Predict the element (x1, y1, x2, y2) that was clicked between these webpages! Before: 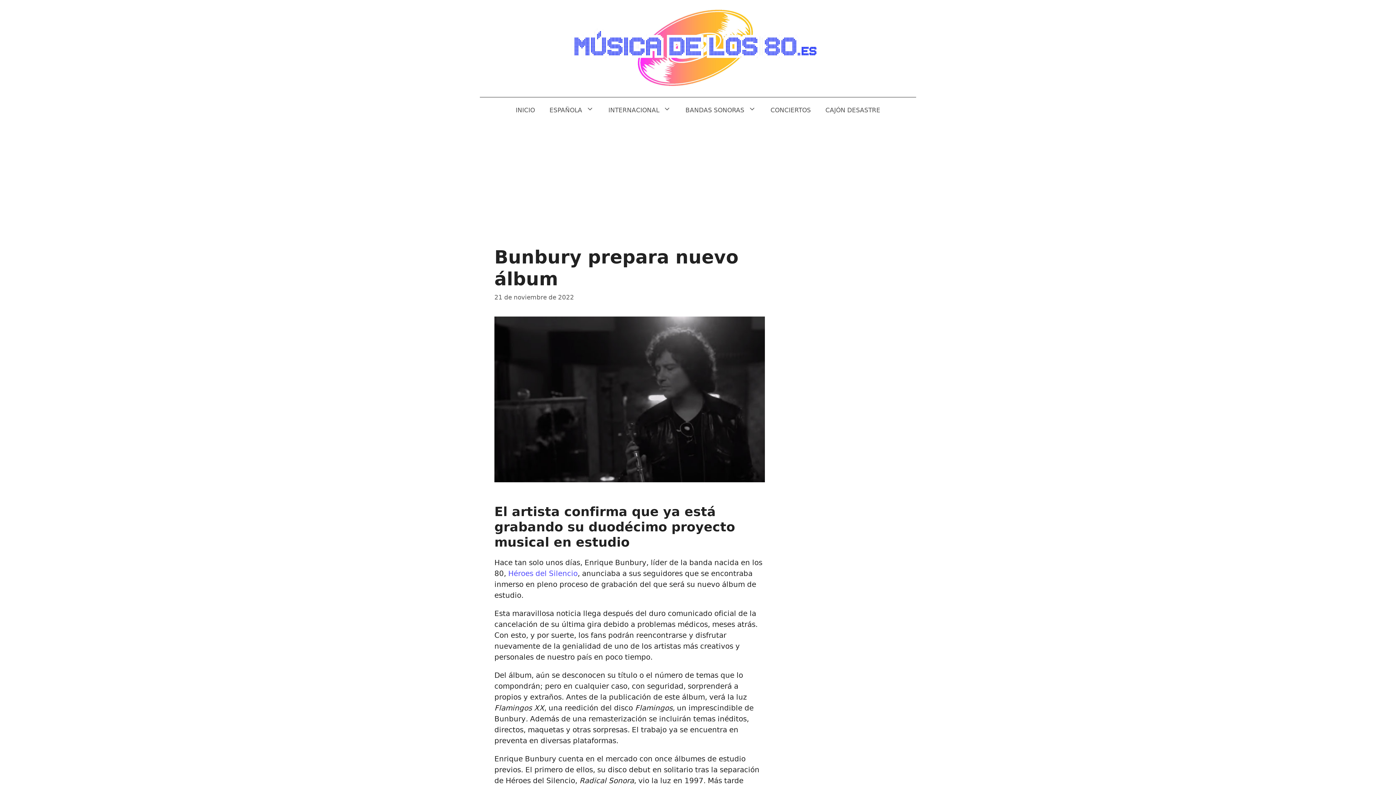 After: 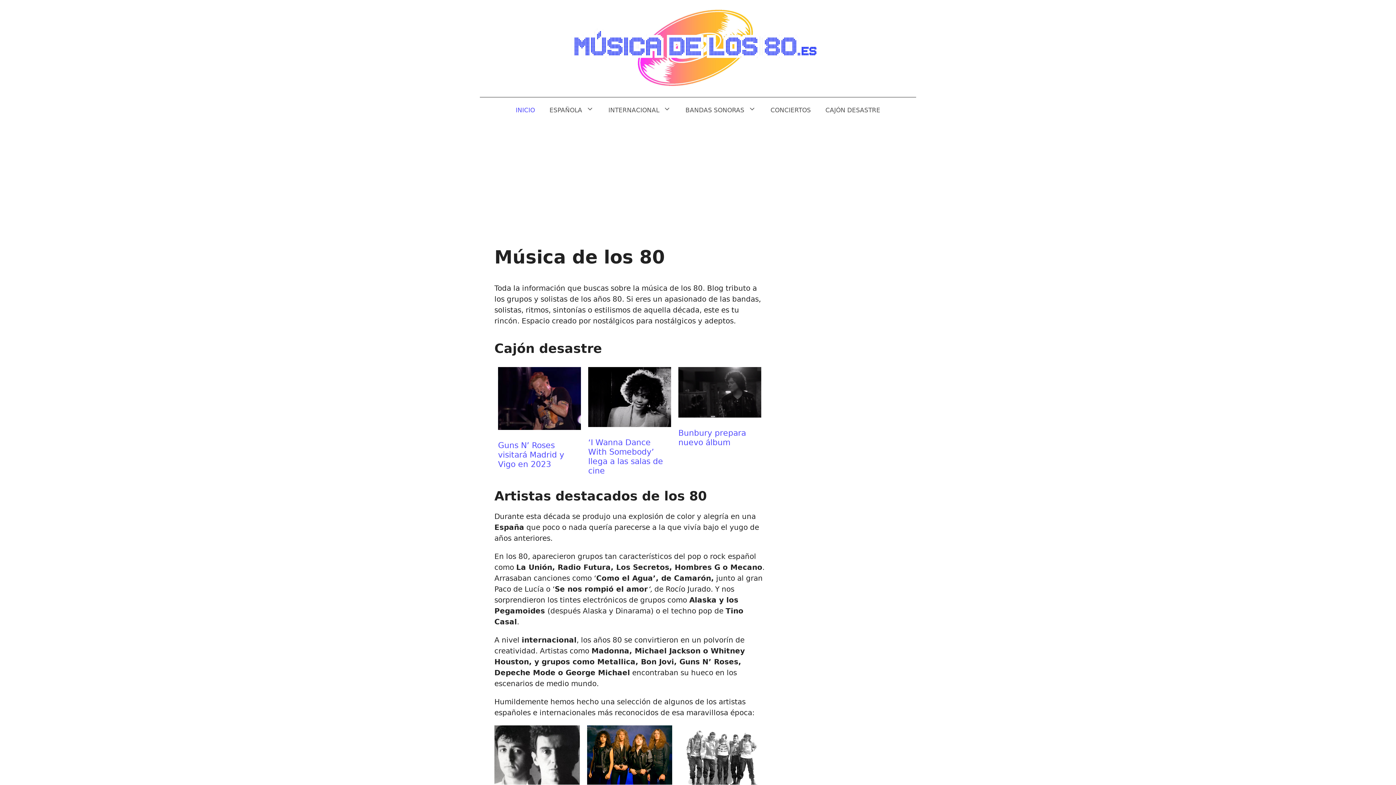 Action: bbox: (508, 97, 542, 122) label: INICIO